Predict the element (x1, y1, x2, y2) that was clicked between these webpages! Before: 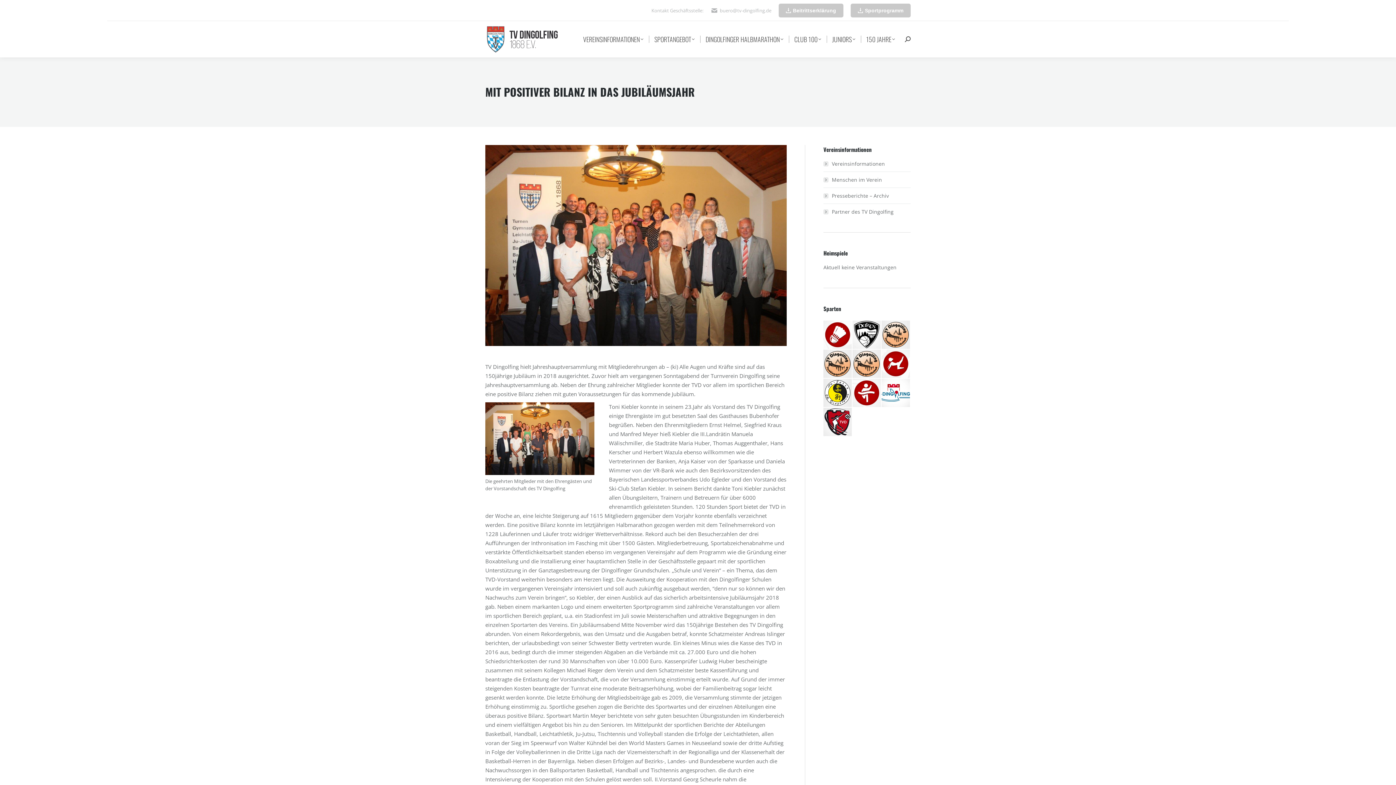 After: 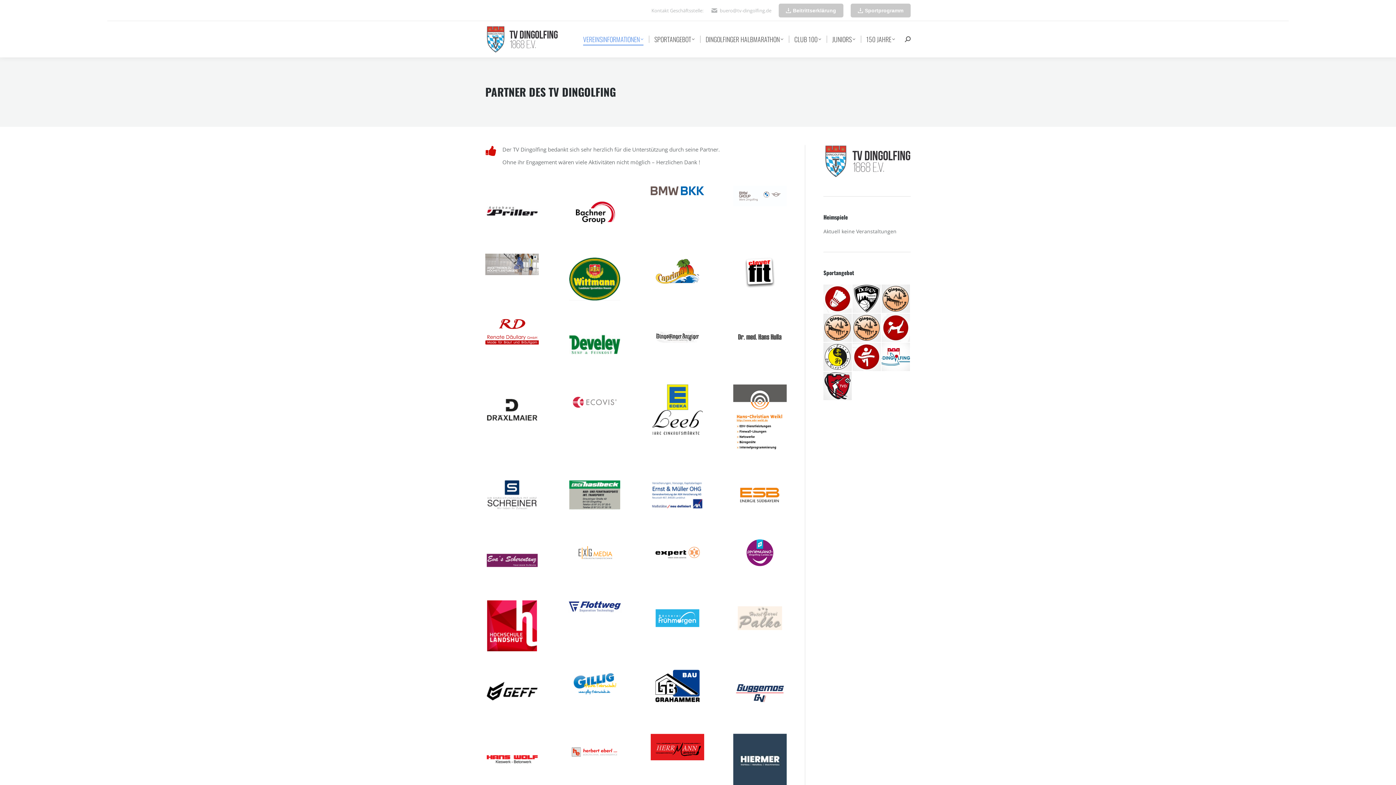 Action: label: Partner des TV Dingolfing bbox: (823, 207, 893, 216)